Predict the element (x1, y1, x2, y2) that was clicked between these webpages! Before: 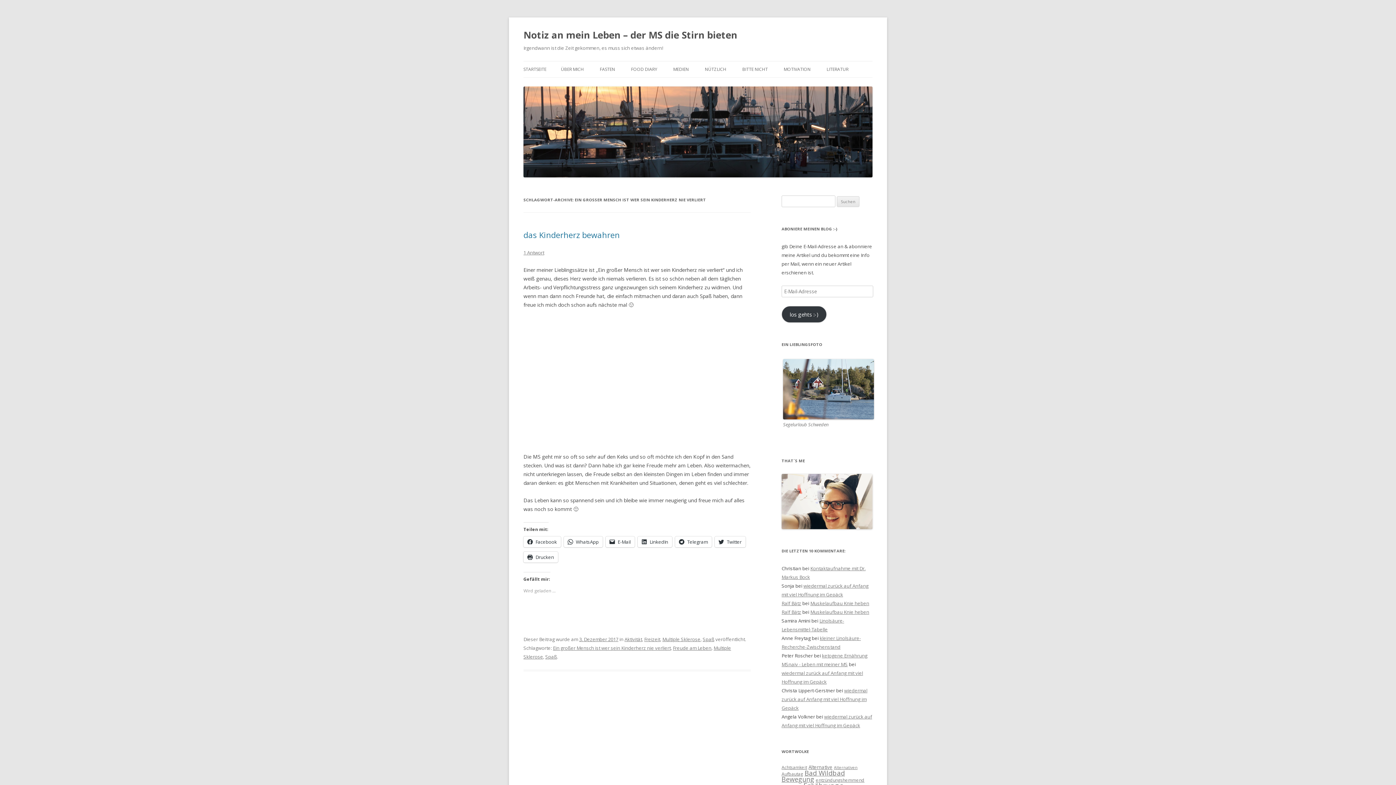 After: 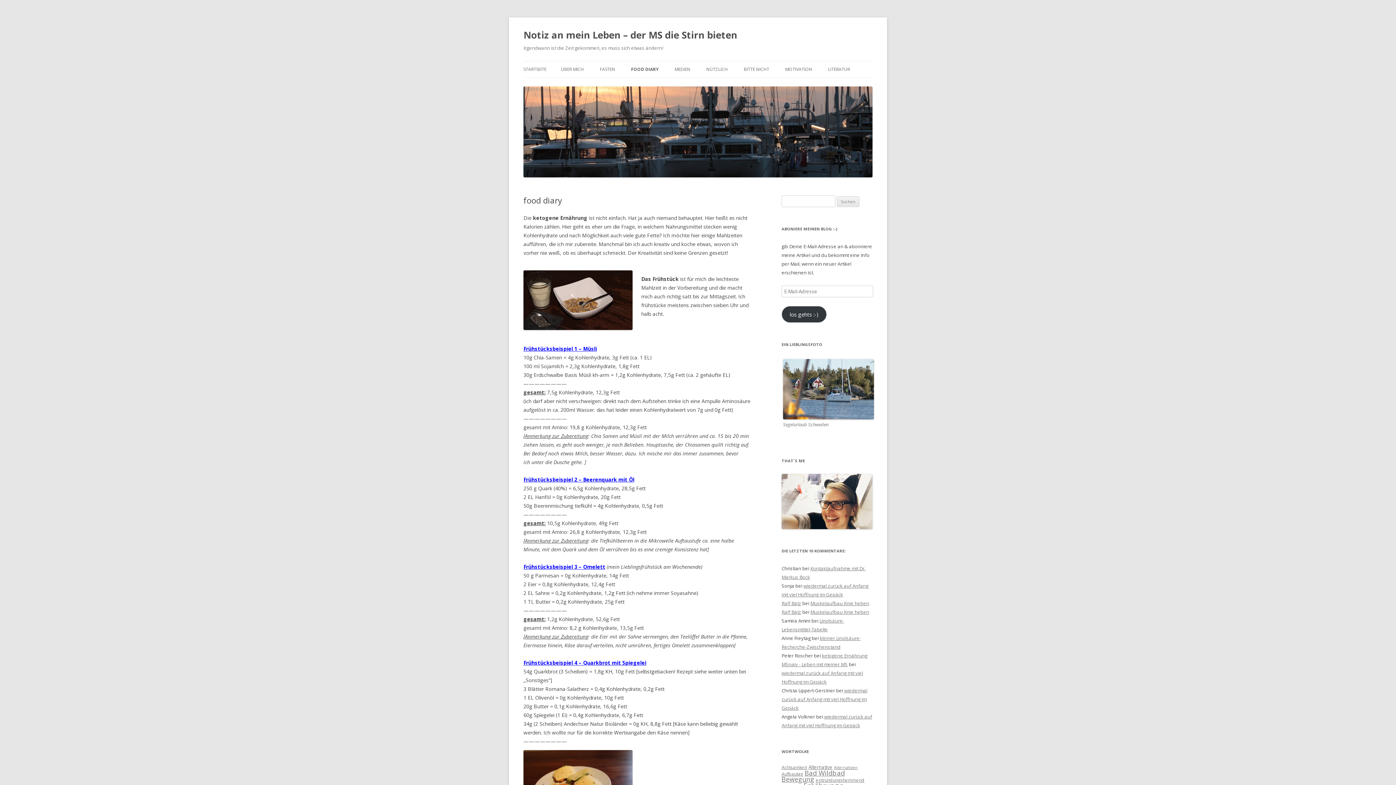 Action: bbox: (631, 61, 657, 77) label: FOOD DIARY